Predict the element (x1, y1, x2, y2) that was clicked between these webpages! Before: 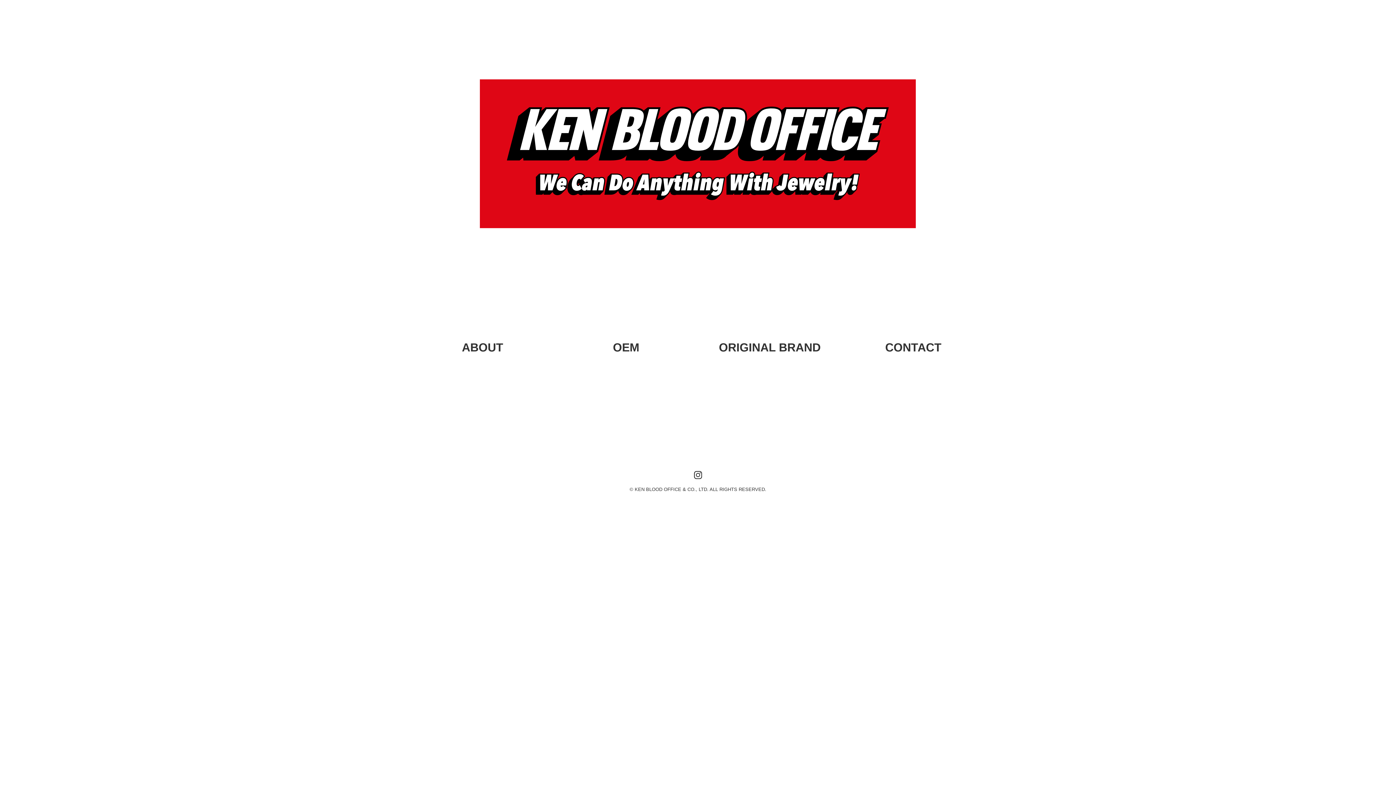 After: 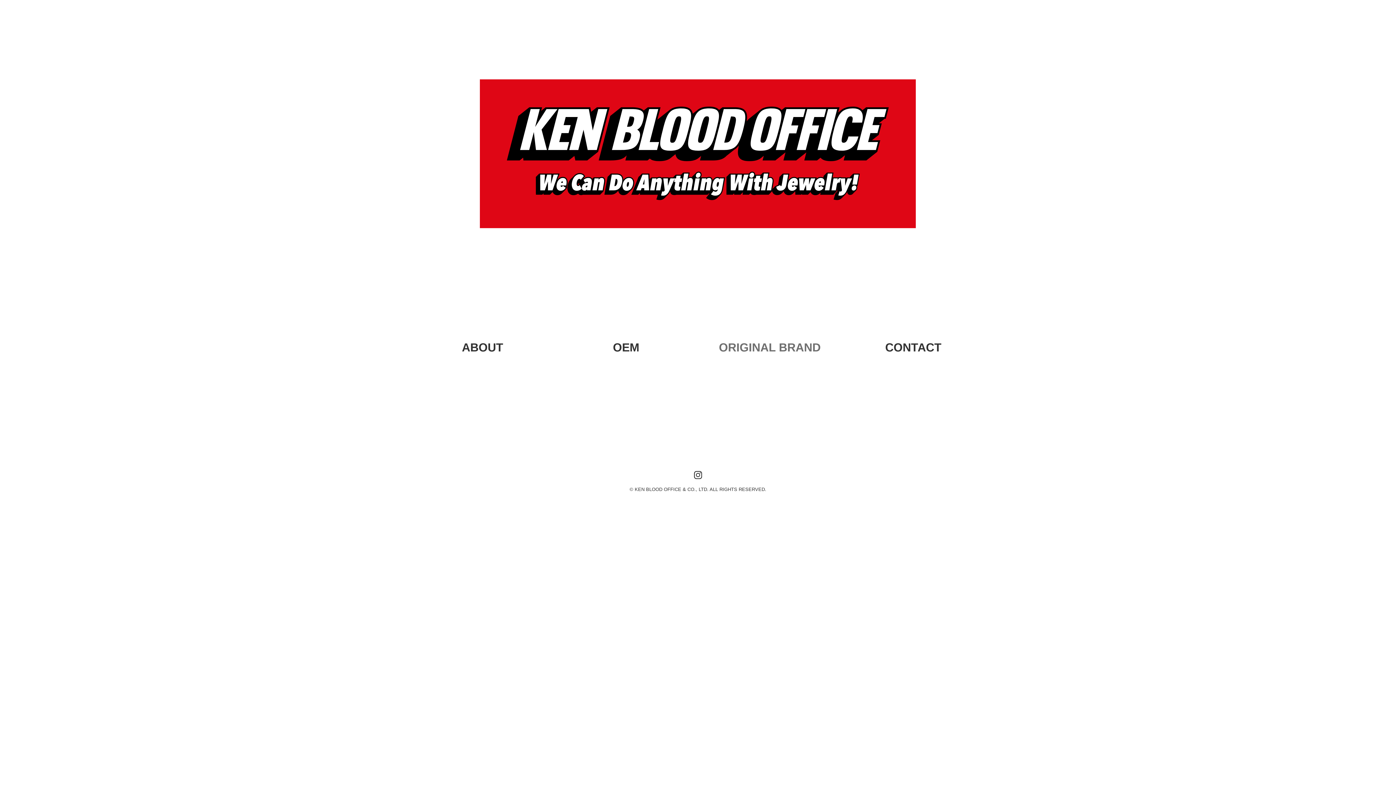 Action: bbox: (700, 338, 839, 357) label: ORIGINAL BRAND